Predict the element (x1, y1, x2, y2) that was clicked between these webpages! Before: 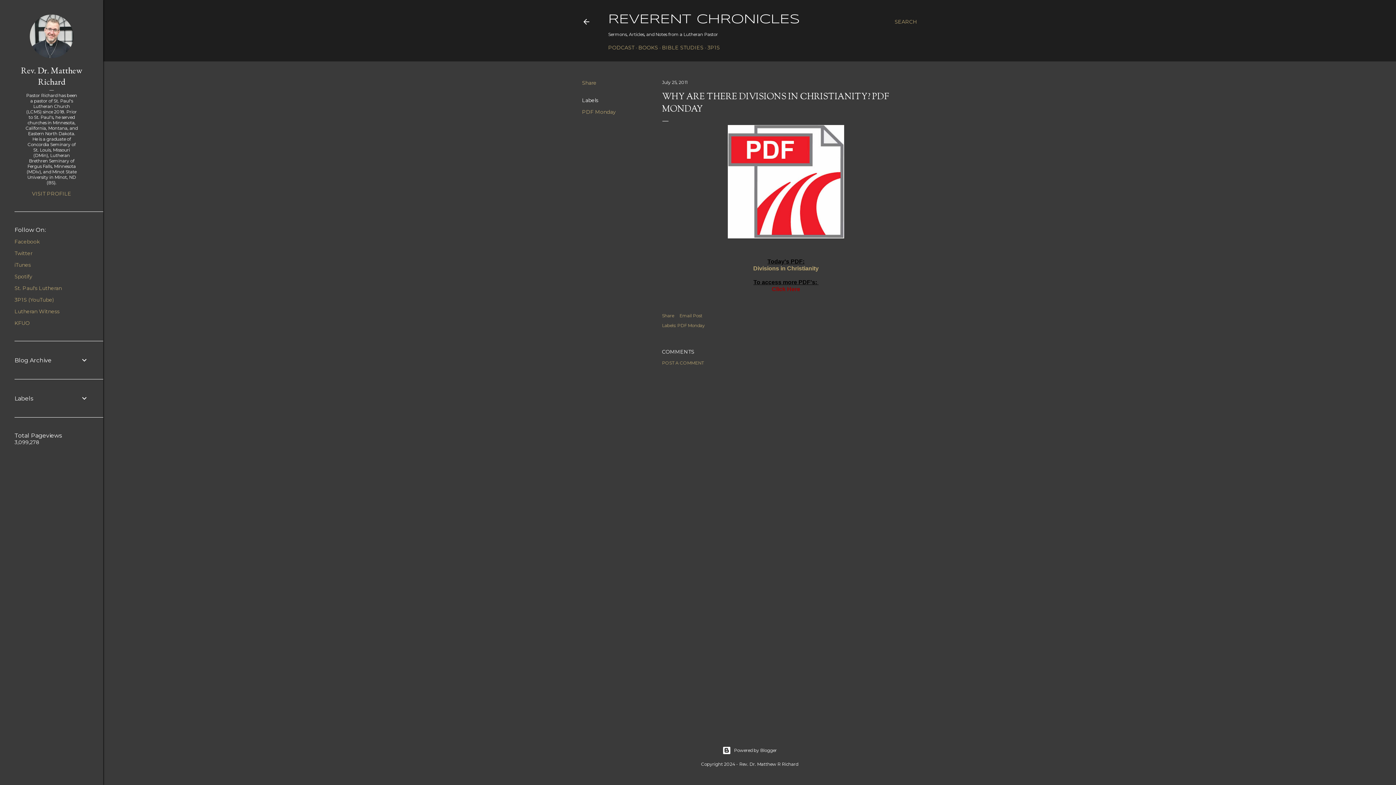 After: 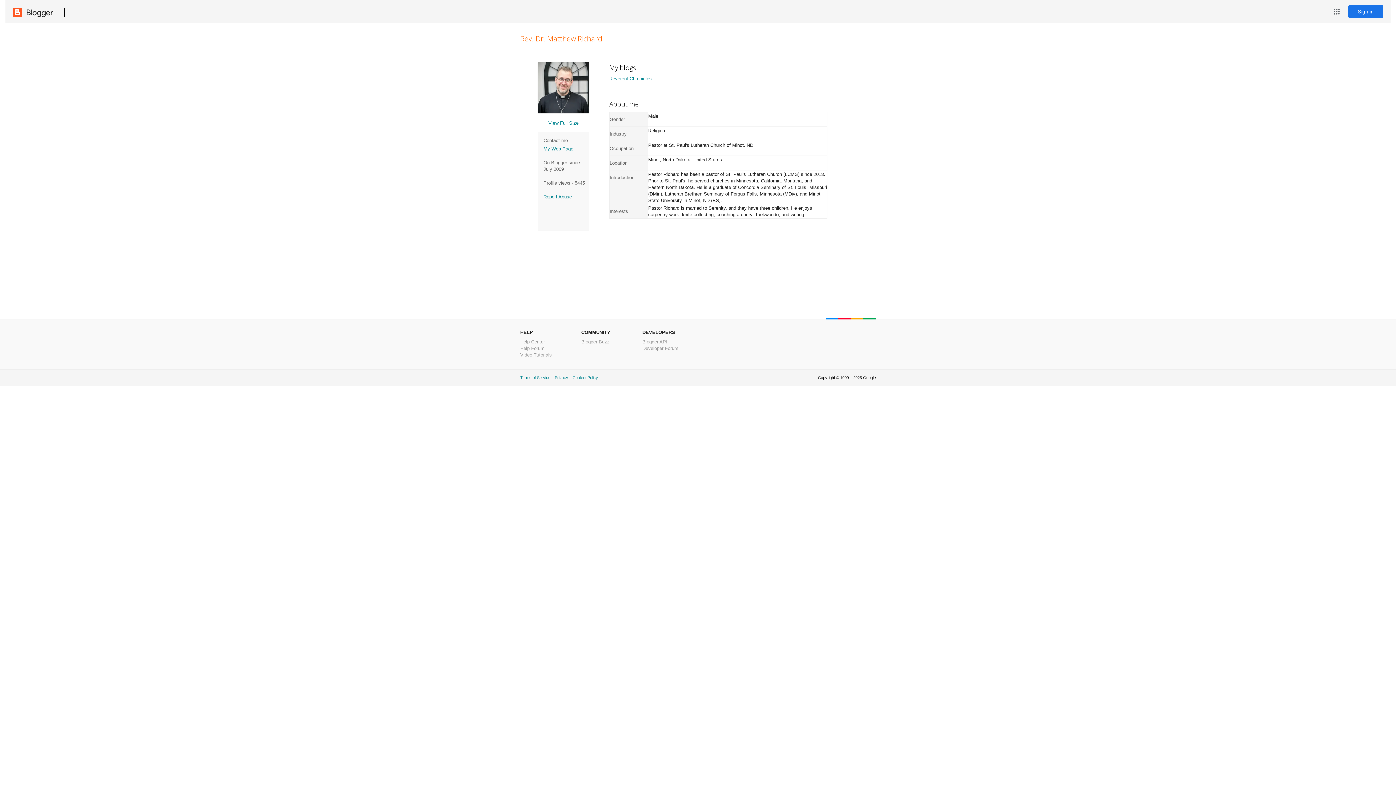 Action: bbox: (14, 64, 88, 87) label: Rev. Dr. Matthew Richard